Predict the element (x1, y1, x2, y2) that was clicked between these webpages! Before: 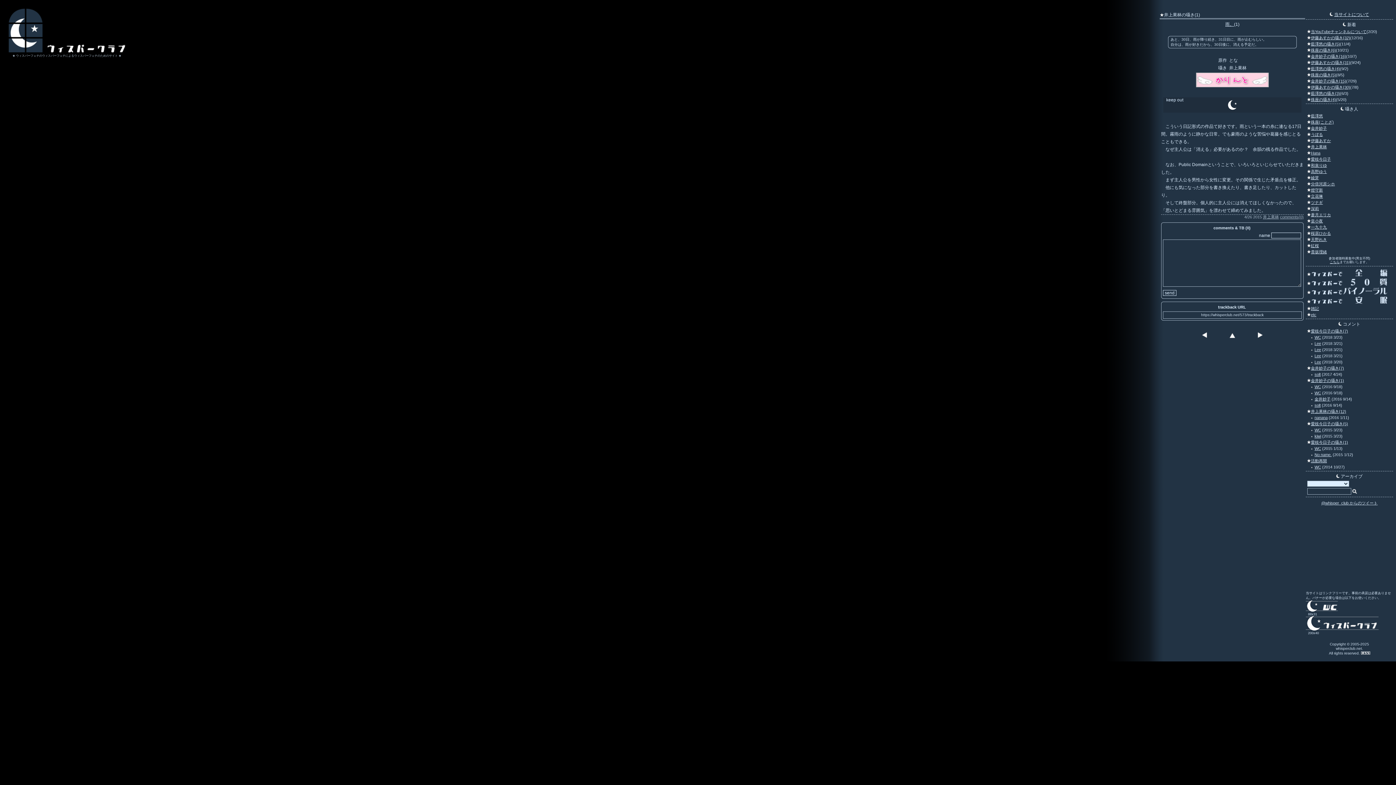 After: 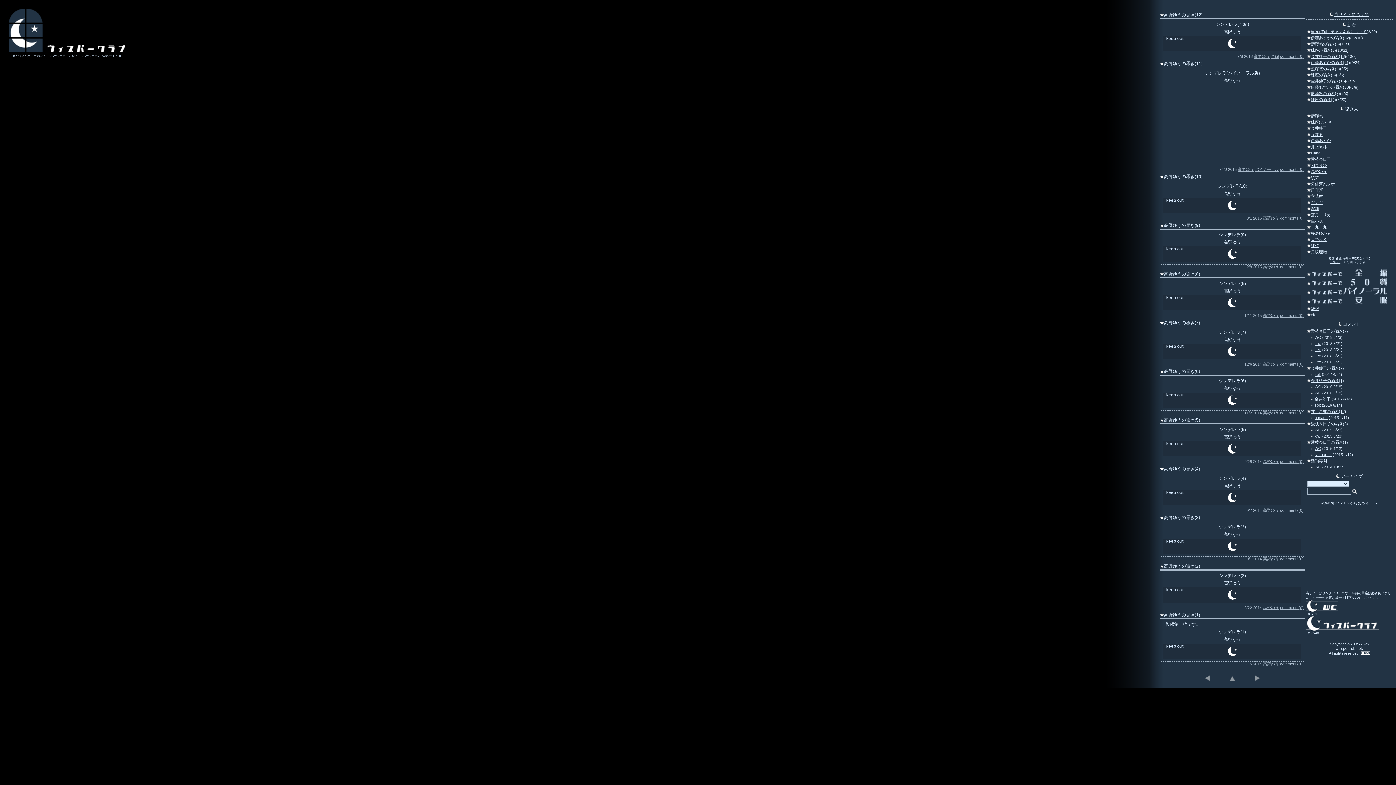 Action: label: 高野ゆう bbox: (1311, 169, 1327, 173)